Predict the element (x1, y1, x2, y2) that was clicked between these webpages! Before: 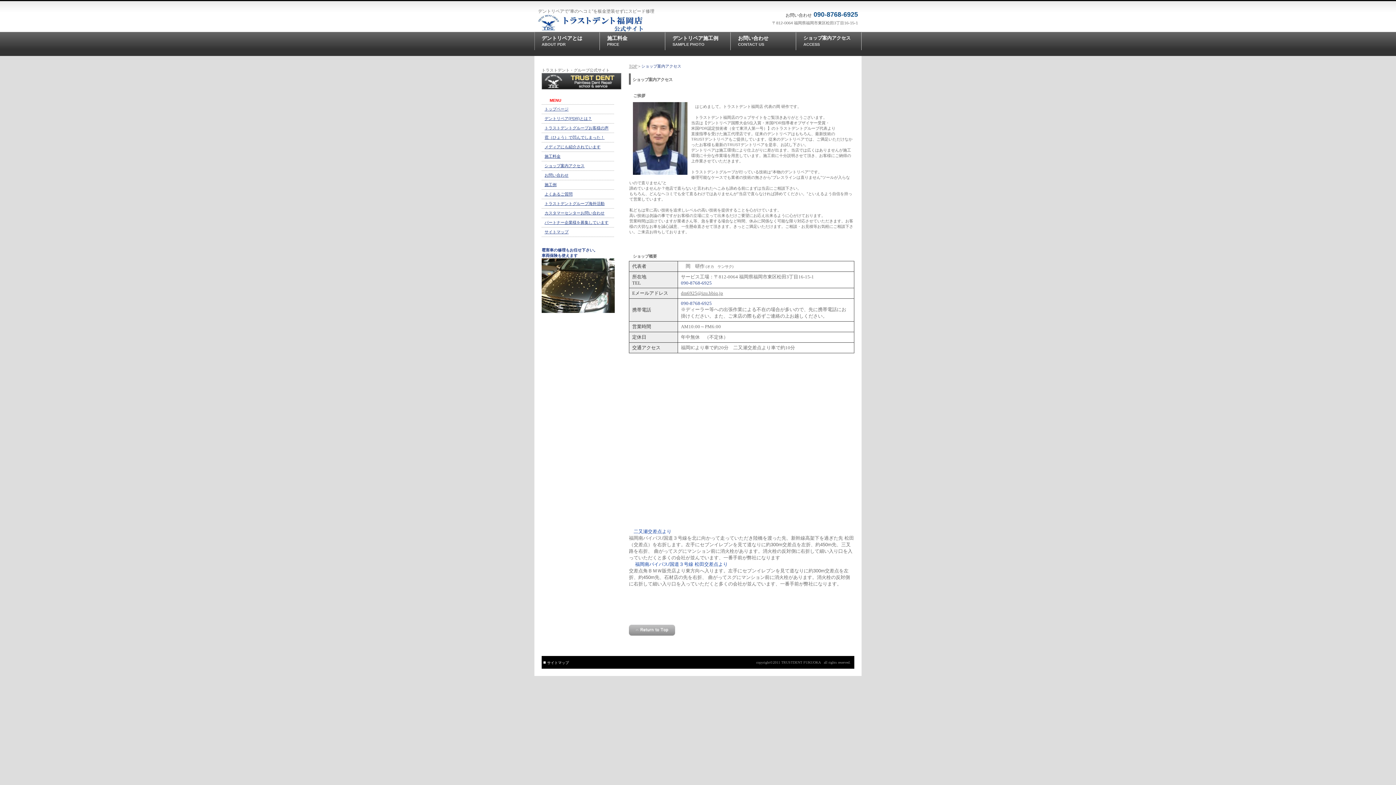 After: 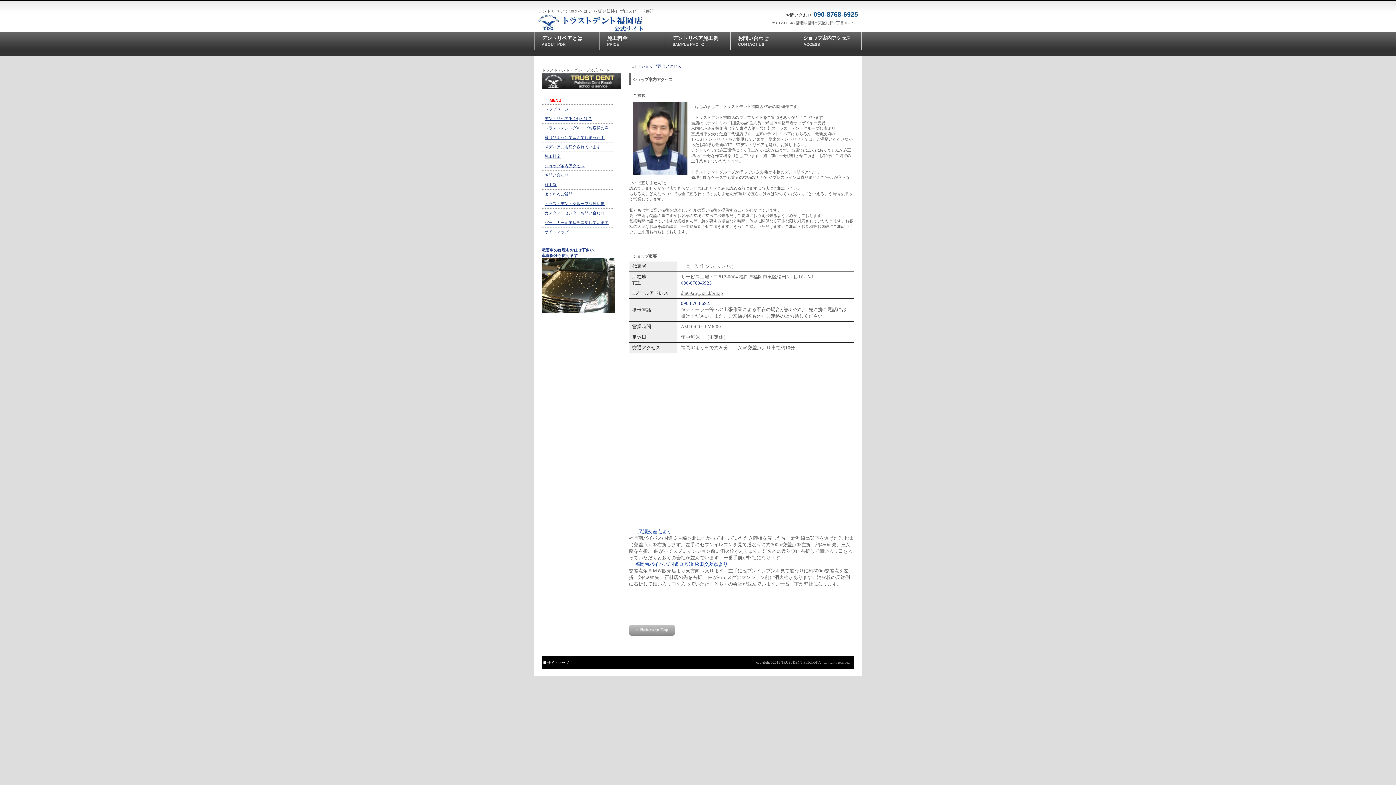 Action: bbox: (541, 85, 621, 90)